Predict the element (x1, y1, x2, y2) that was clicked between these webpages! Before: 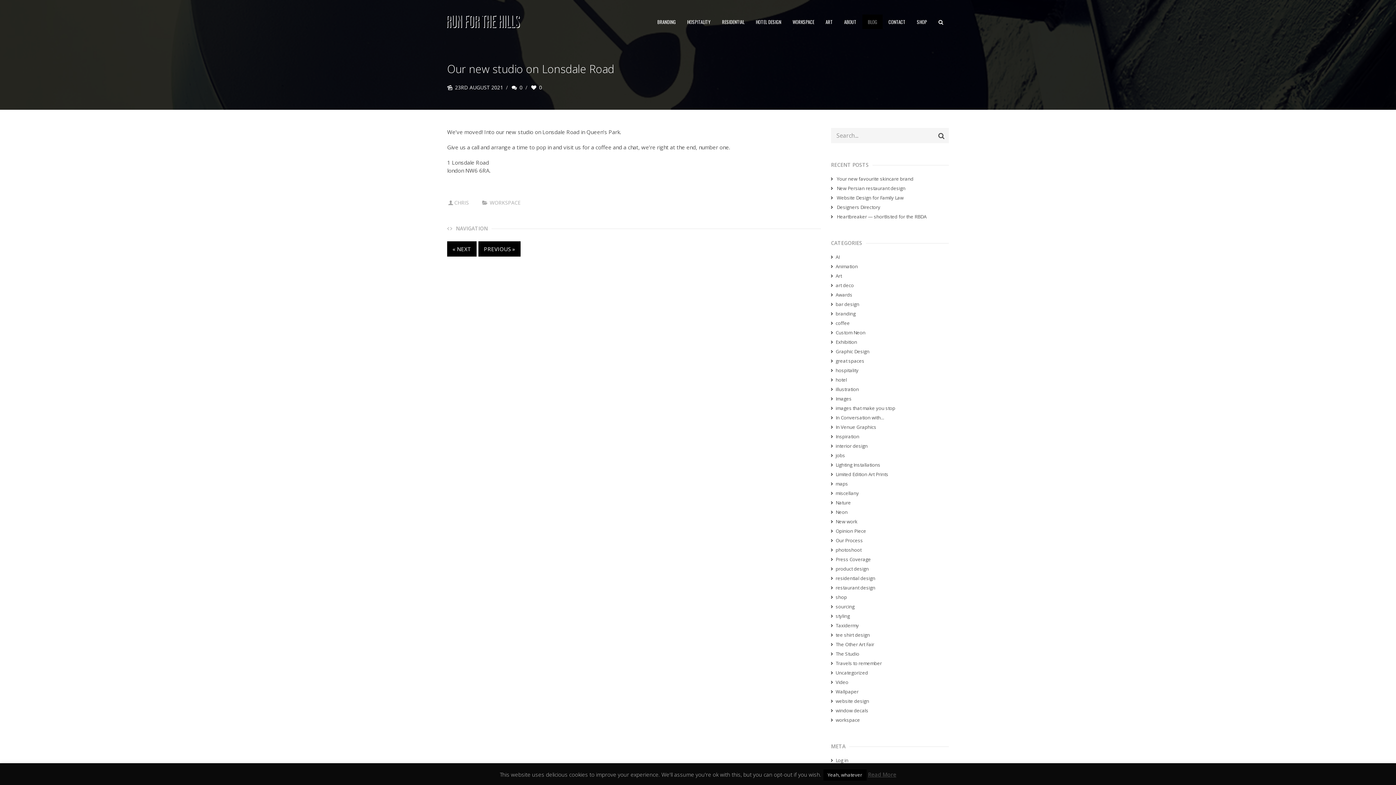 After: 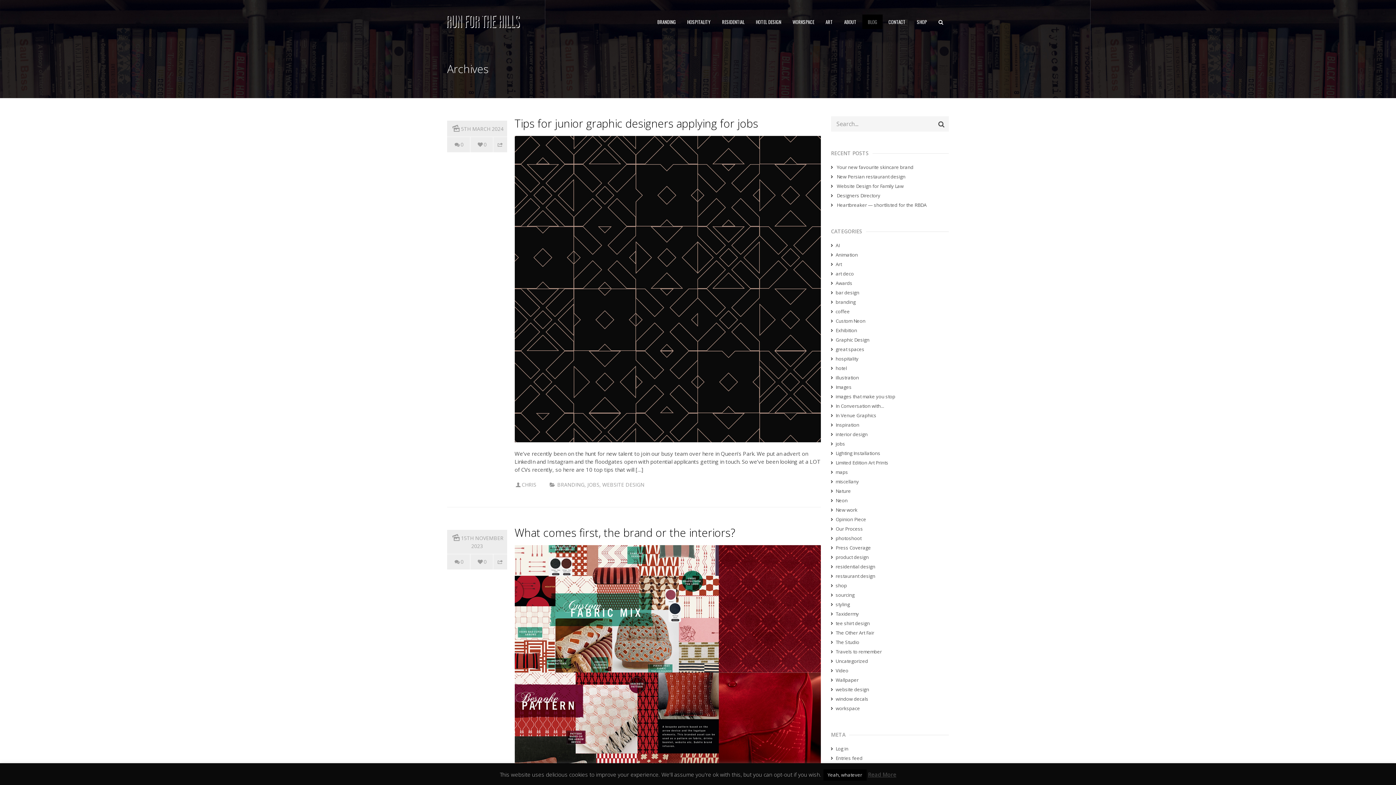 Action: label: CHRIS bbox: (454, 199, 468, 206)